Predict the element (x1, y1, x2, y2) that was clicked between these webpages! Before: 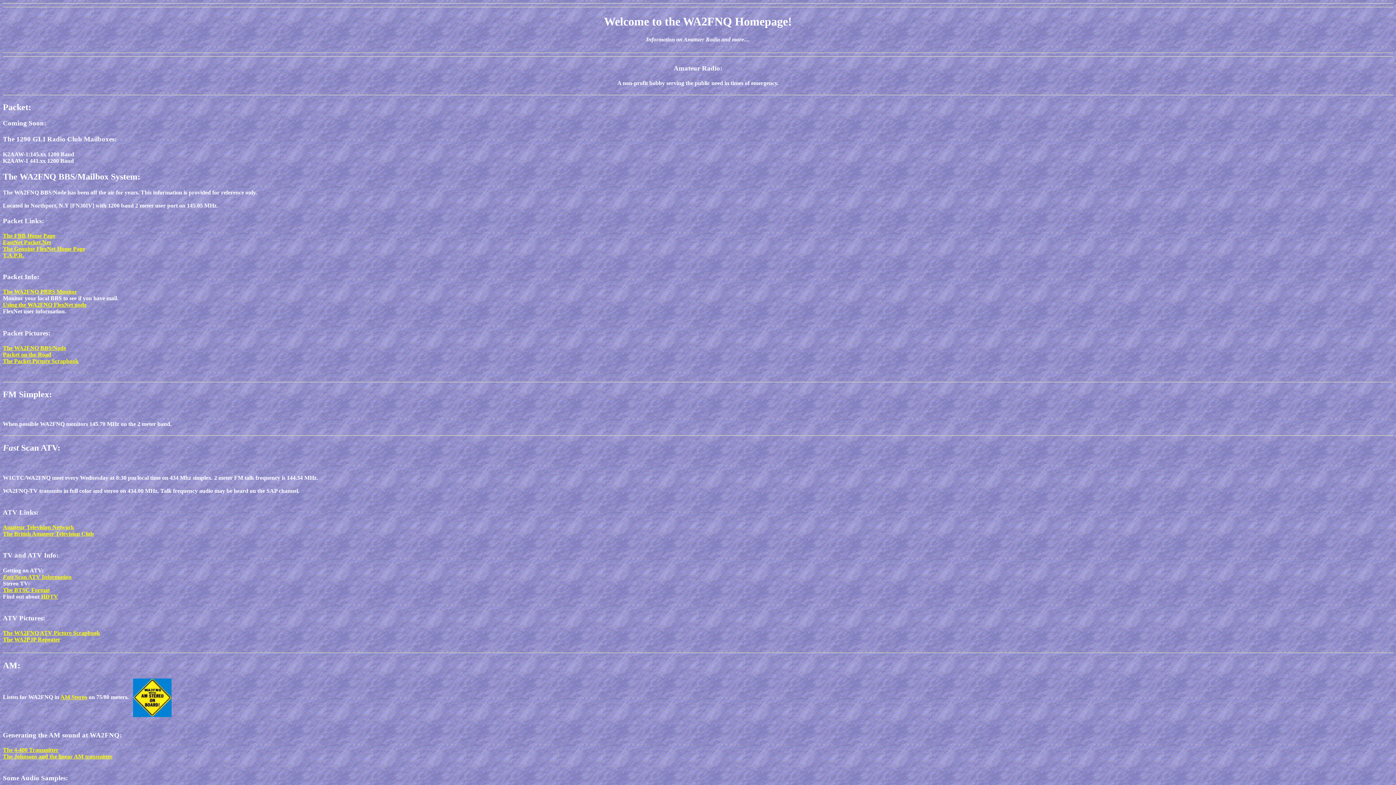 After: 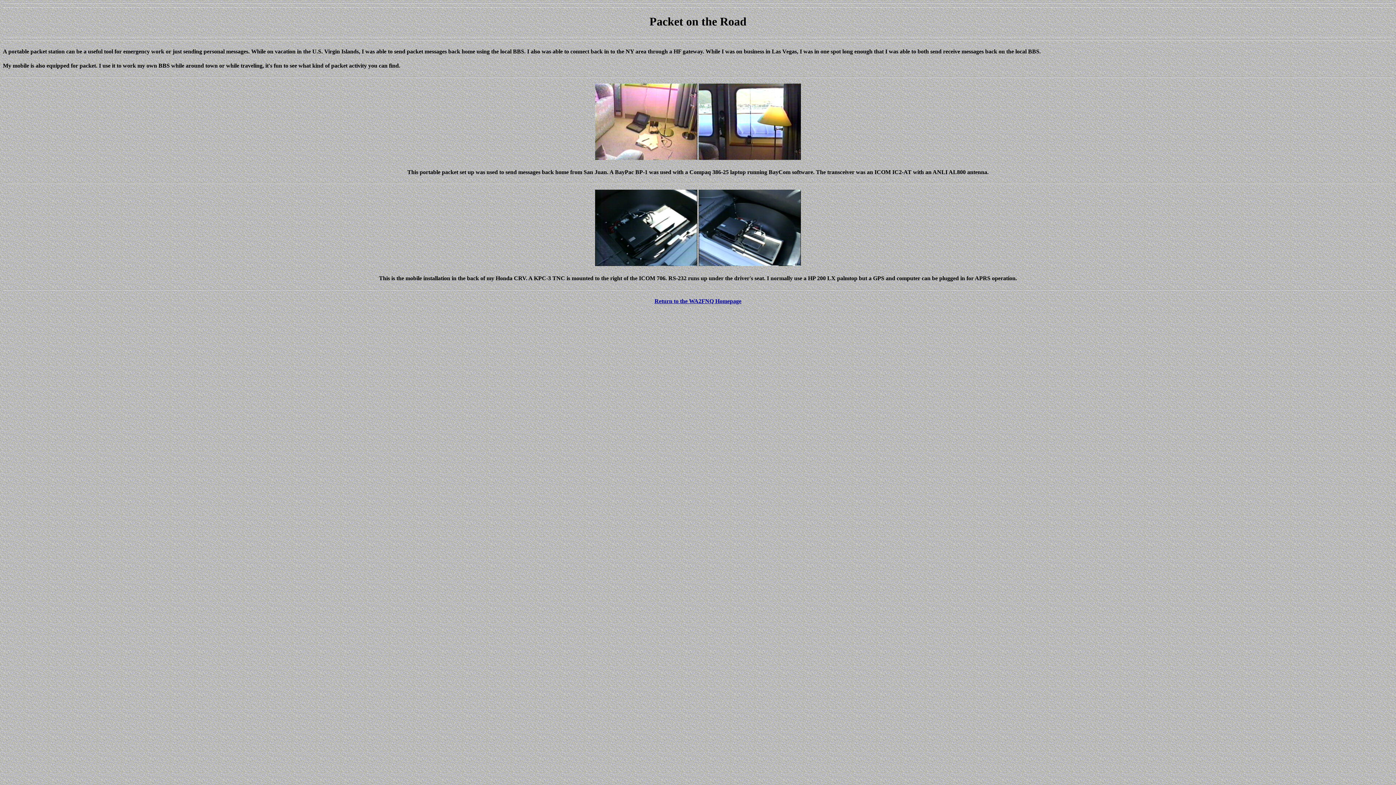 Action: label: Packet on the Road bbox: (2, 351, 51, 357)